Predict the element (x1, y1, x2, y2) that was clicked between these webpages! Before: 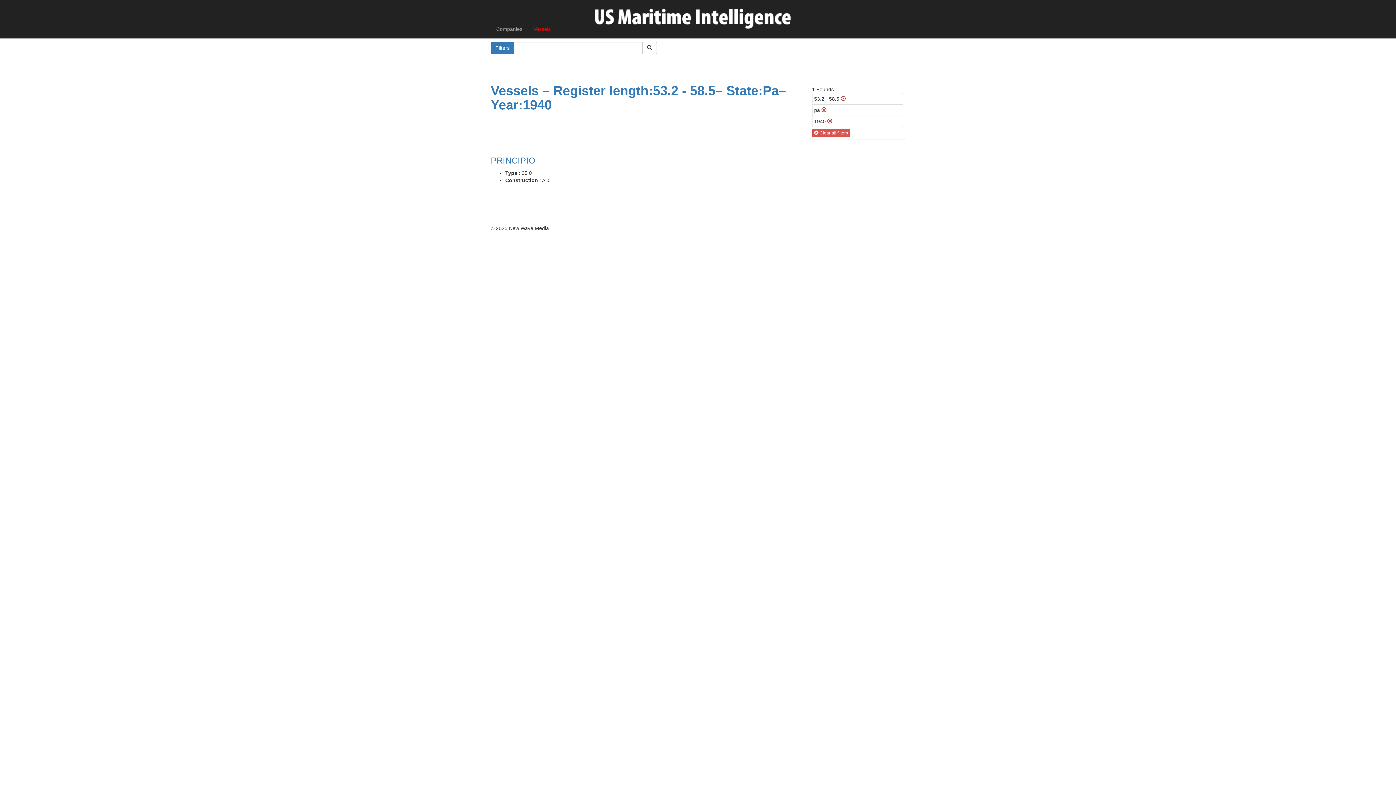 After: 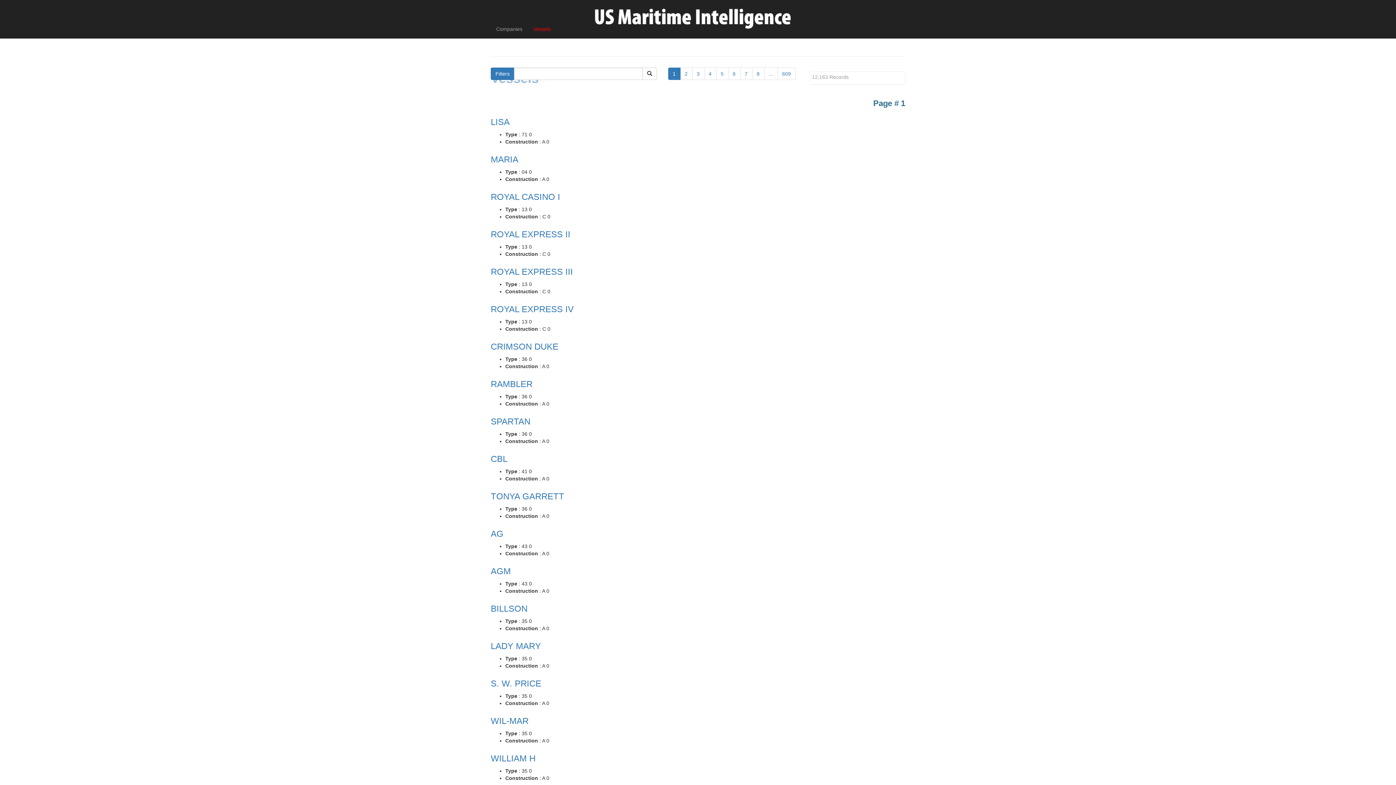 Action: bbox: (528, 20, 556, 38) label: Vessels